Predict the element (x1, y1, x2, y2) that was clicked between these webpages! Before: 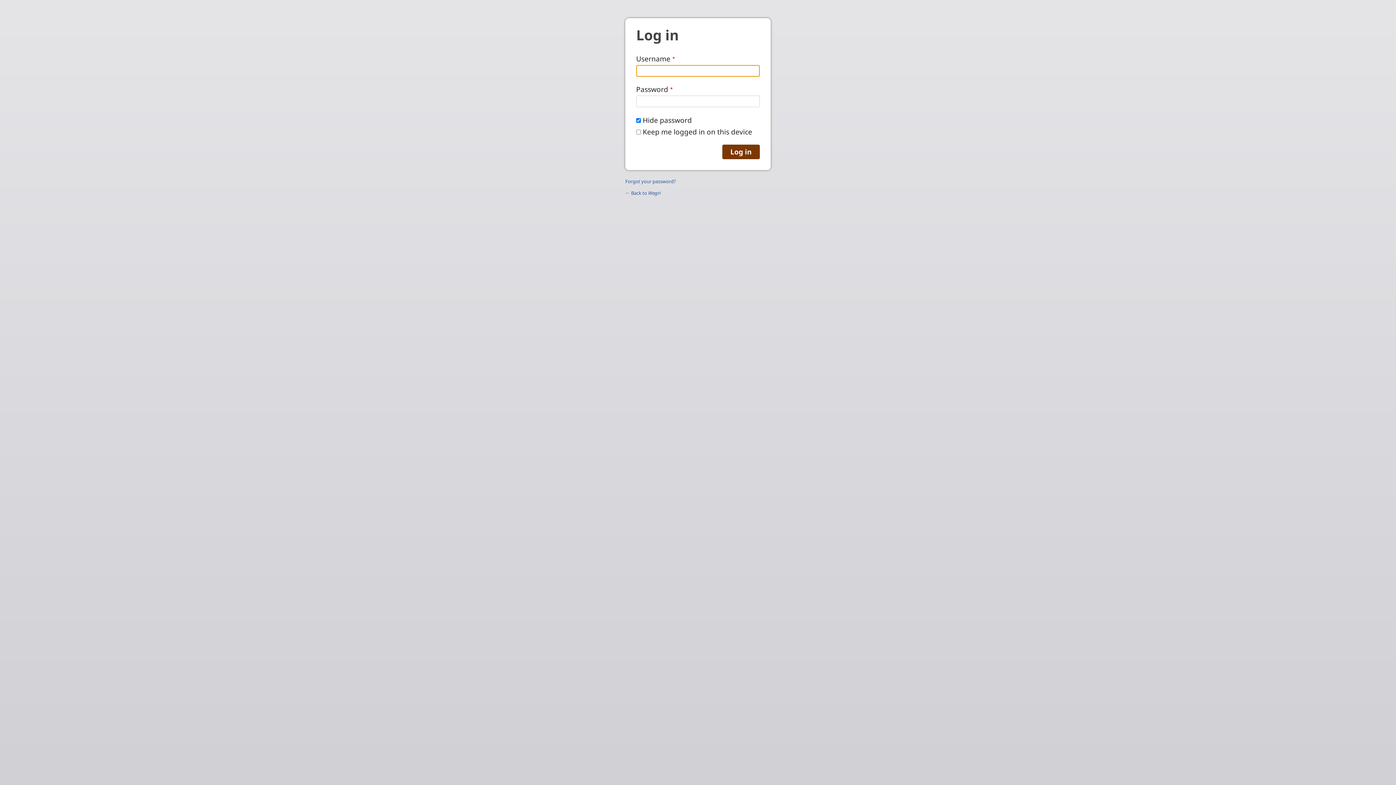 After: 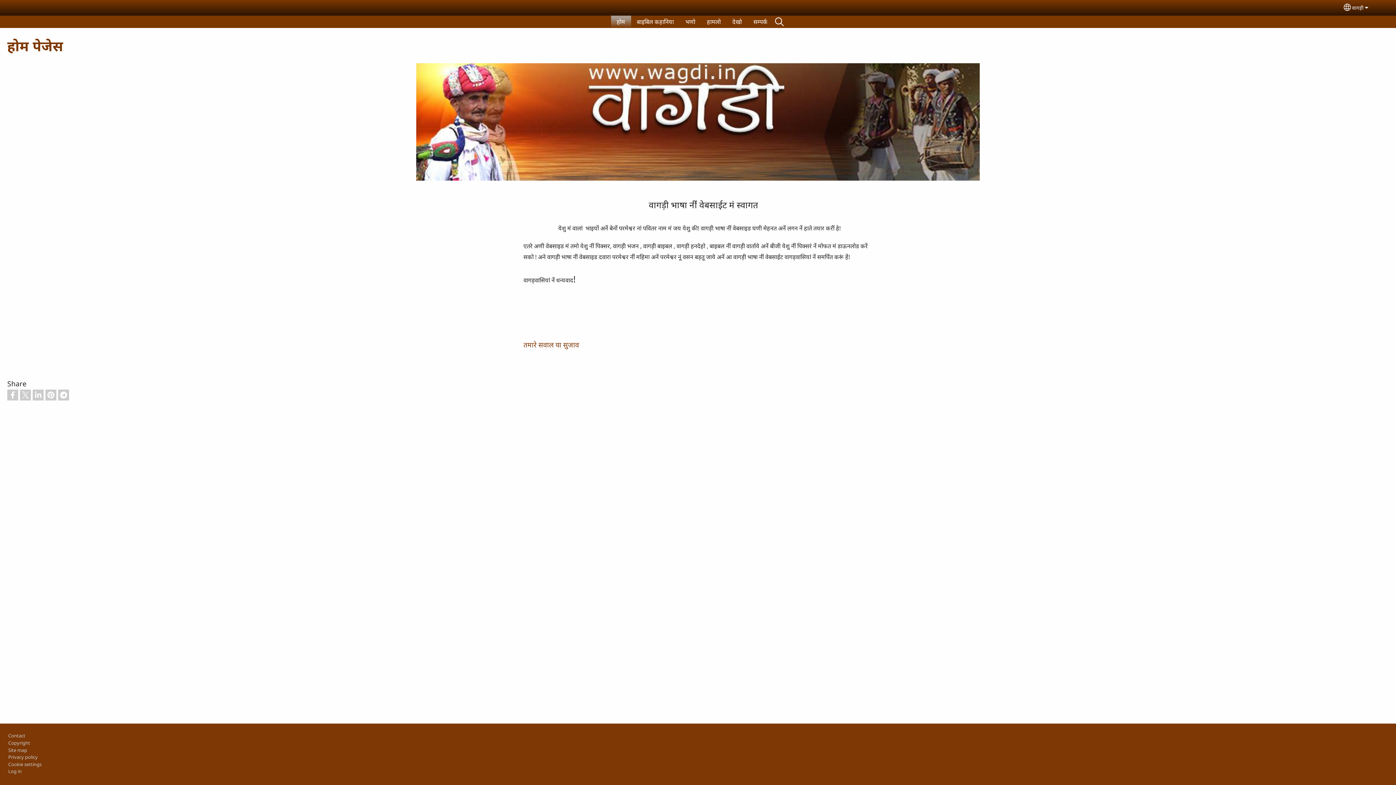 Action: bbox: (625, 189, 660, 196) label: ← Back to Wagri